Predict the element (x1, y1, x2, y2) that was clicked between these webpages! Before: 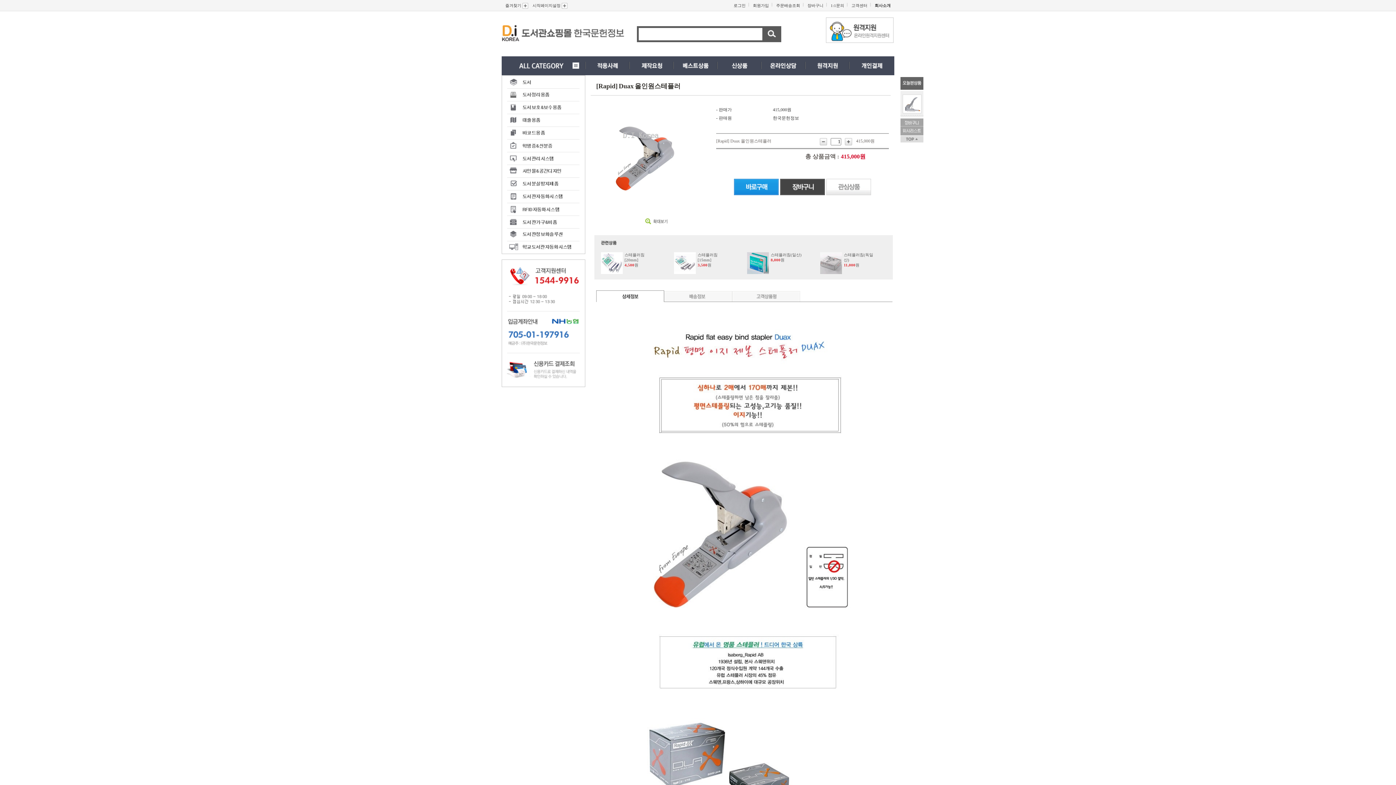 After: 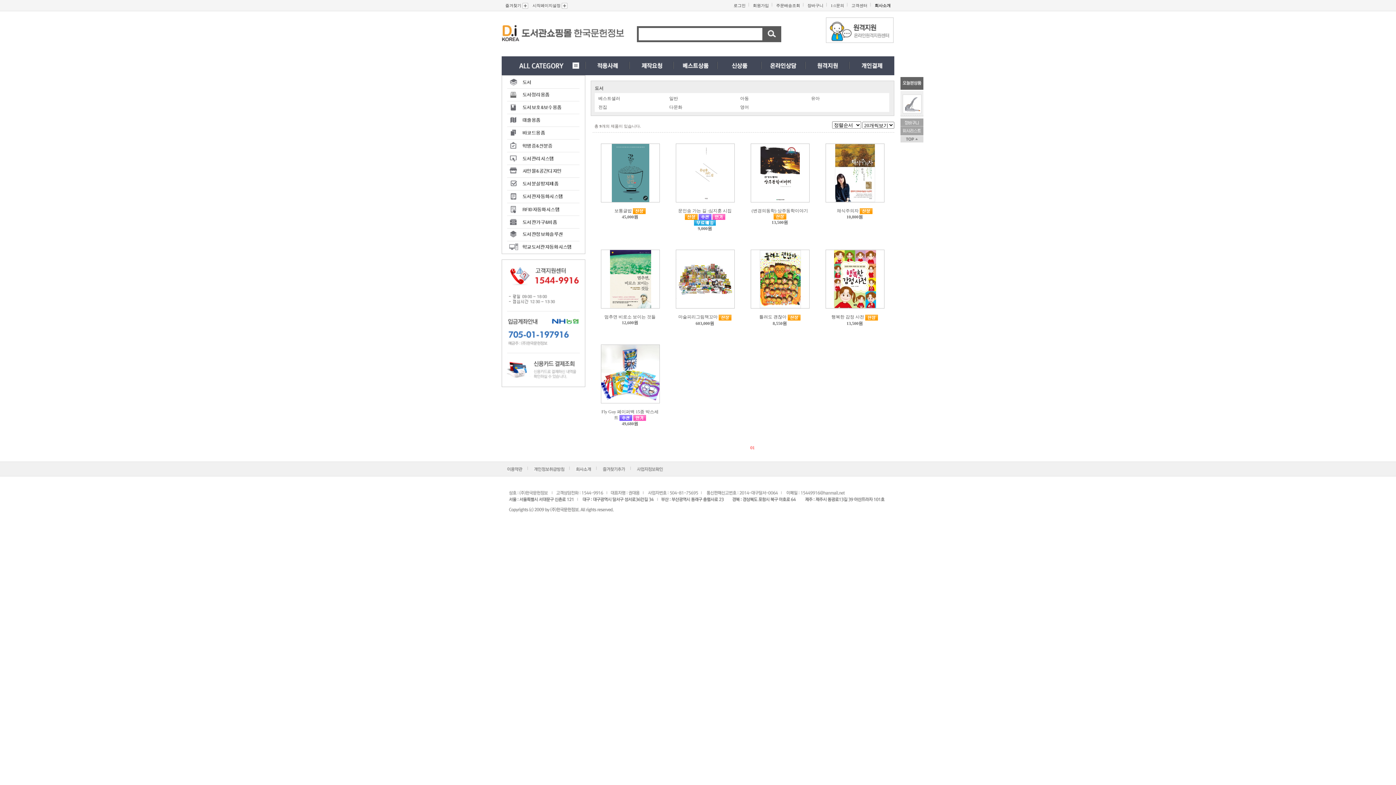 Action: bbox: (502, 79, 585, 84)